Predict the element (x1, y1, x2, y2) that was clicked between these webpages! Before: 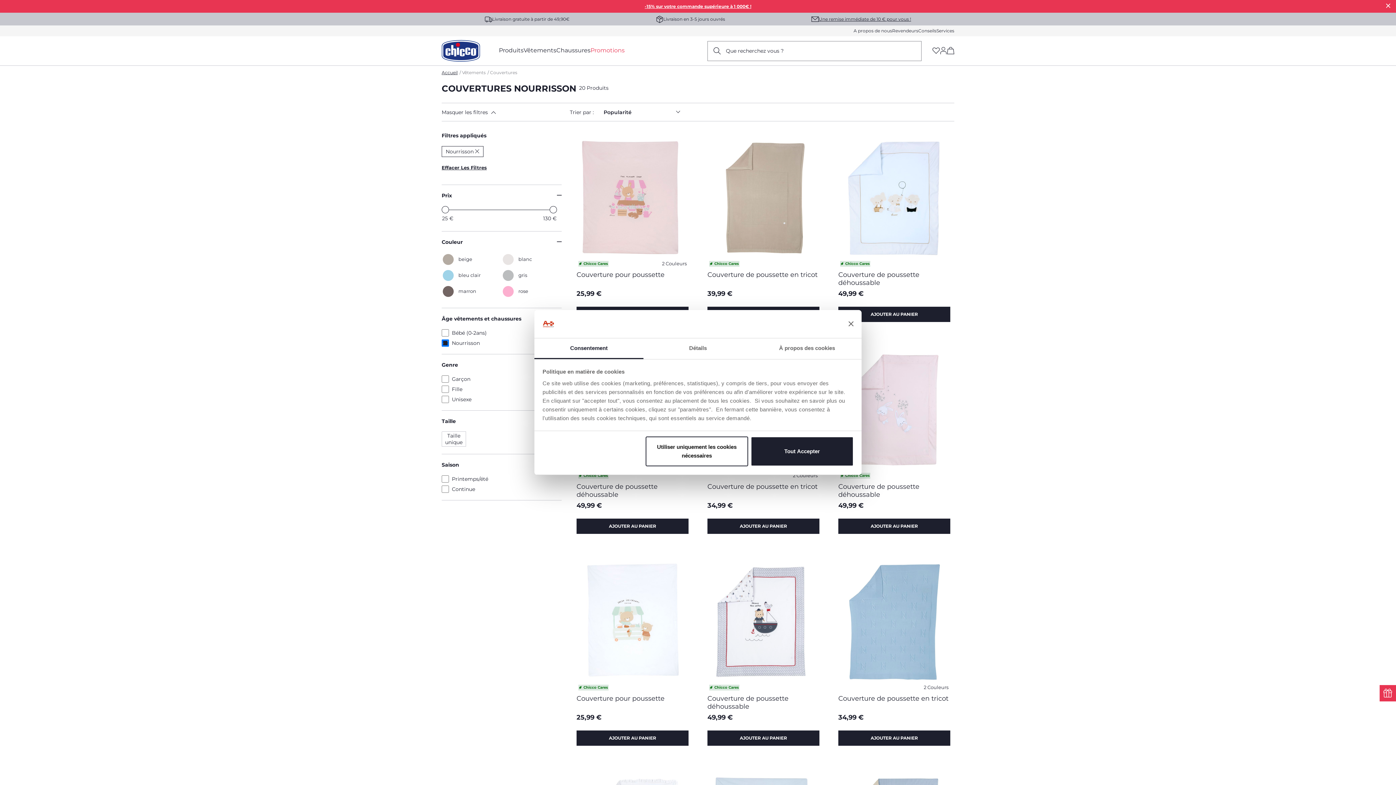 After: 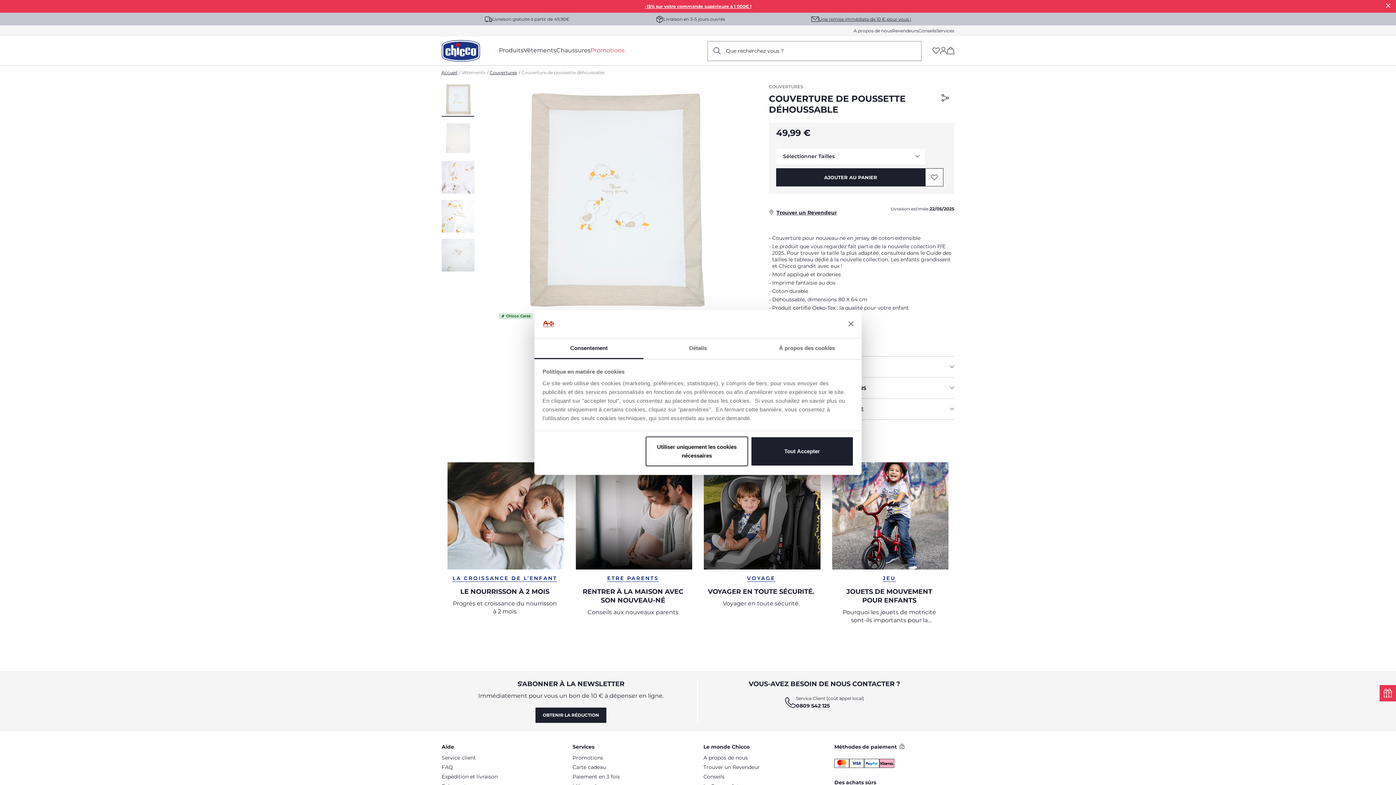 Action: bbox: (576, 482, 688, 498) label: Couverture de poussette déhoussable